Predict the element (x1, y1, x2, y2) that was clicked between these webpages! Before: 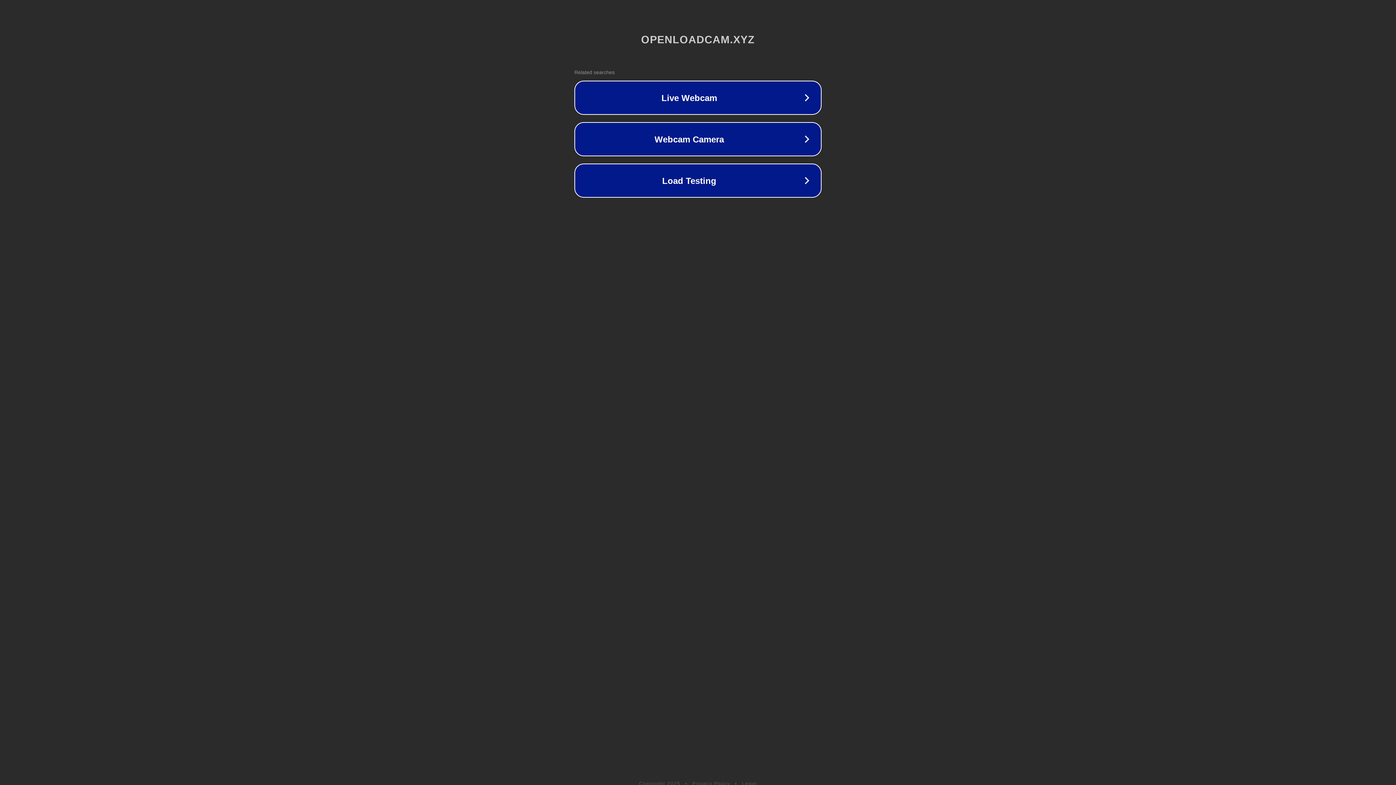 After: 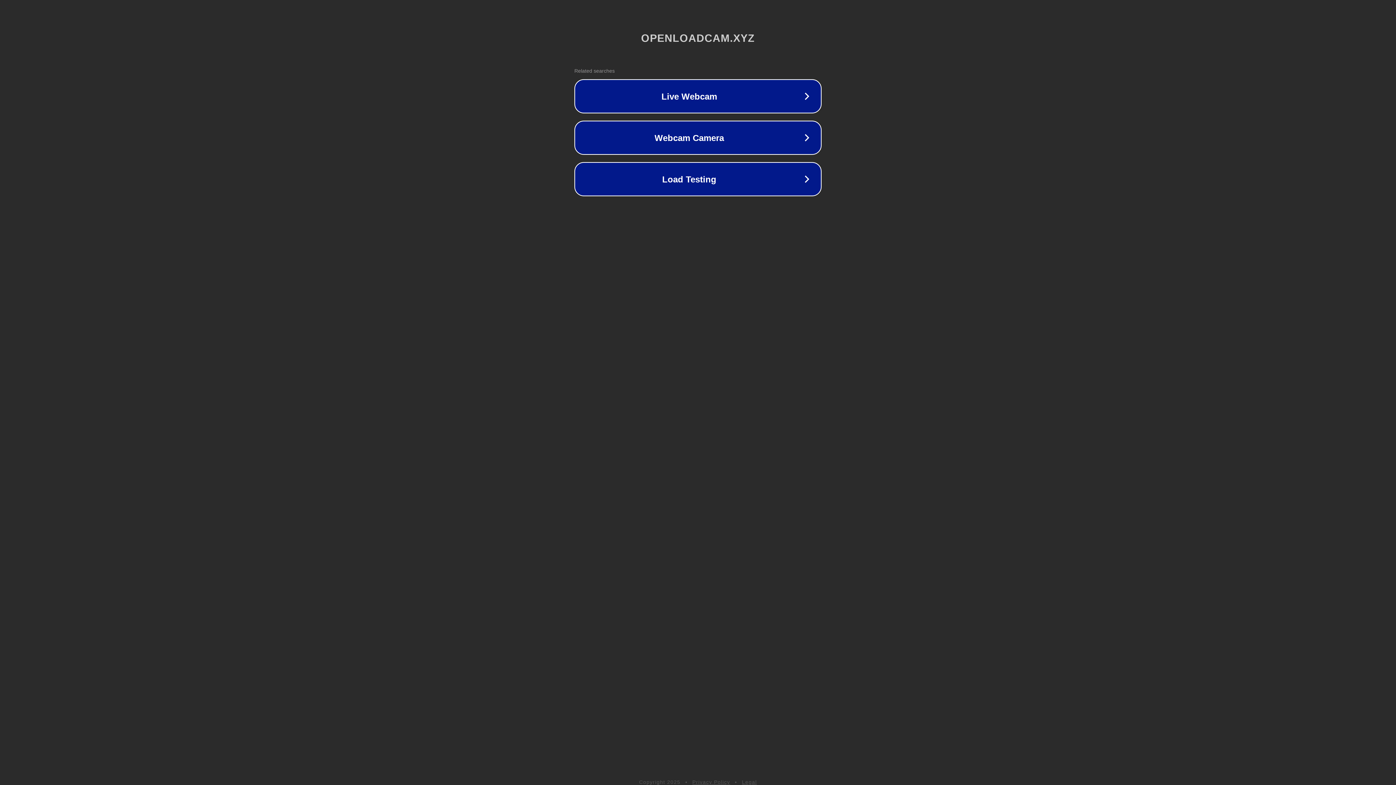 Action: label: Legal bbox: (742, 781, 757, 786)